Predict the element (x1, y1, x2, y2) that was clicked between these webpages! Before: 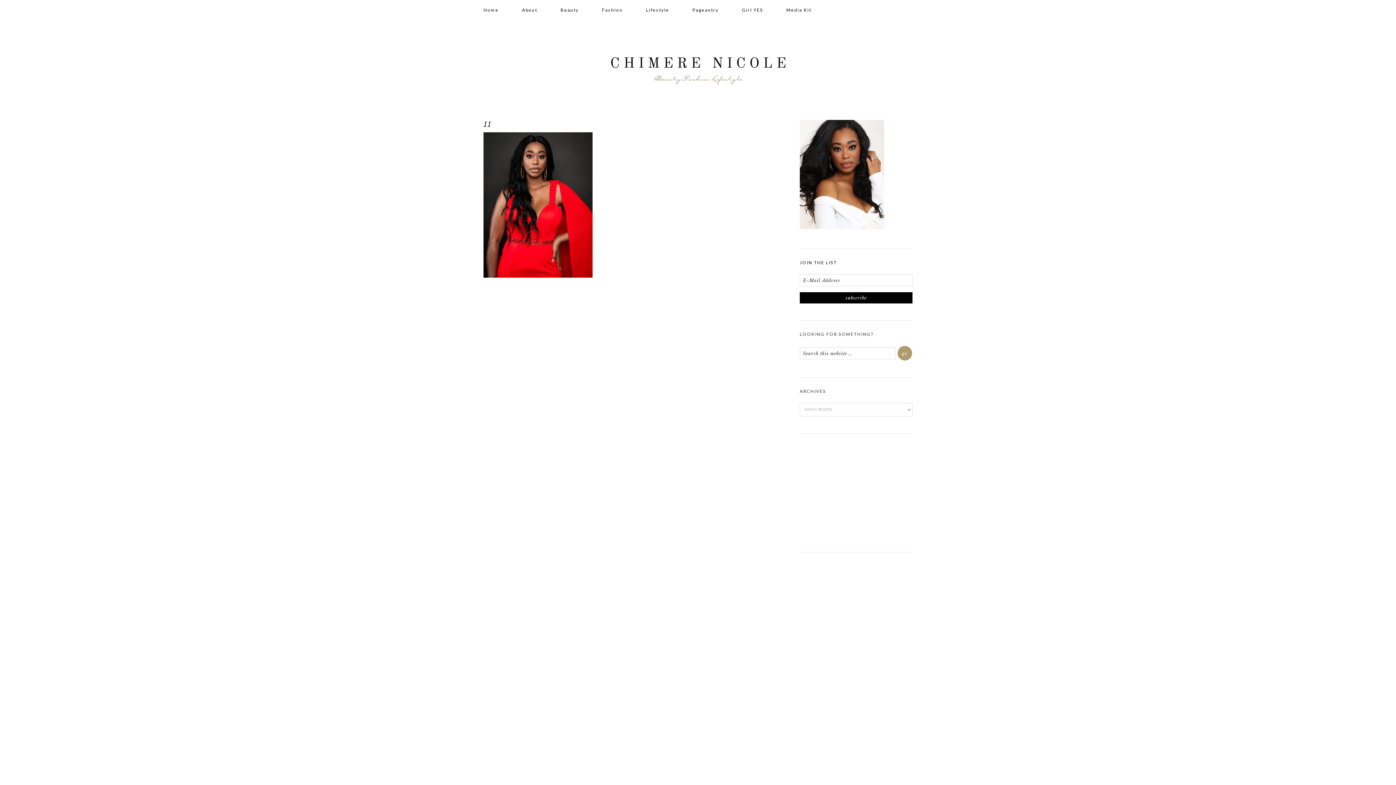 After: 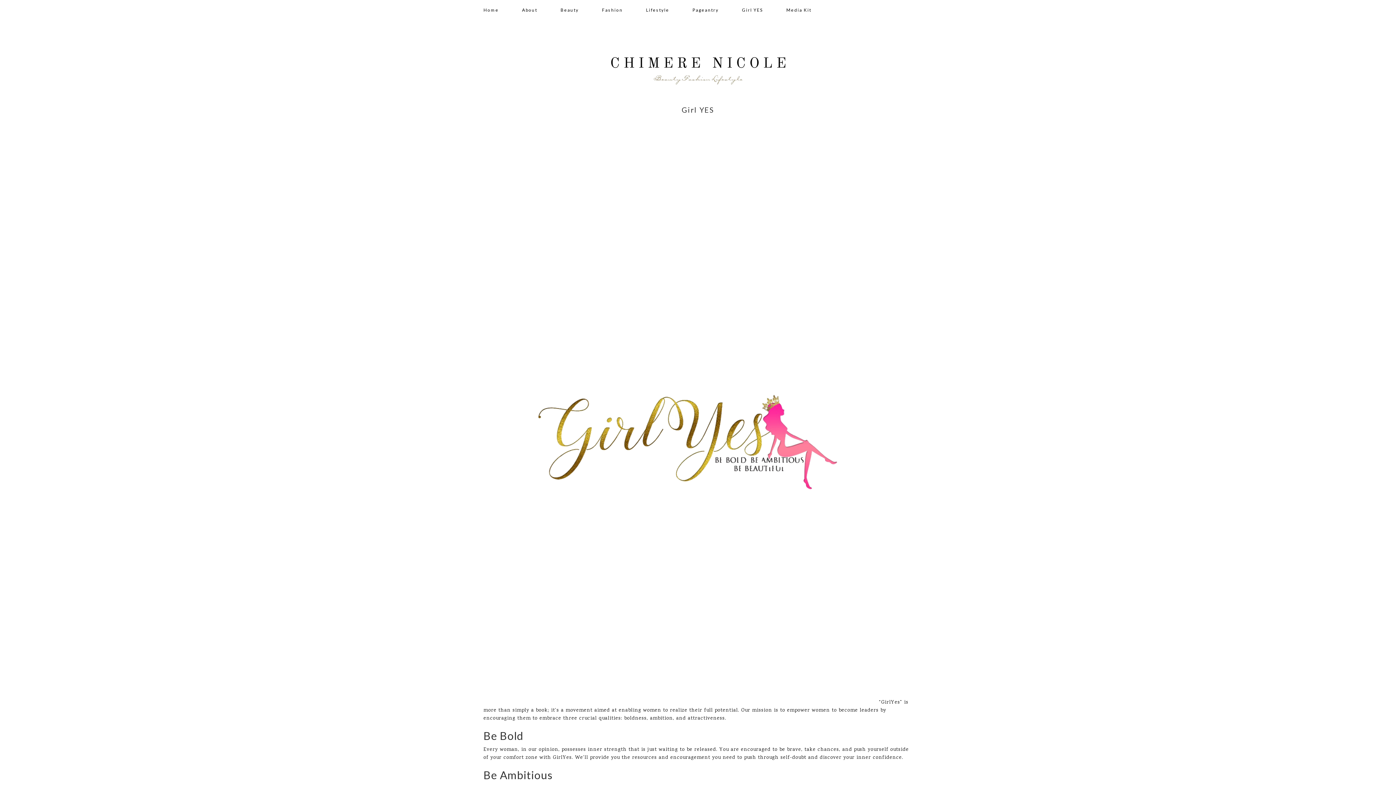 Action: bbox: (742, 0, 785, 20) label: Girl YES